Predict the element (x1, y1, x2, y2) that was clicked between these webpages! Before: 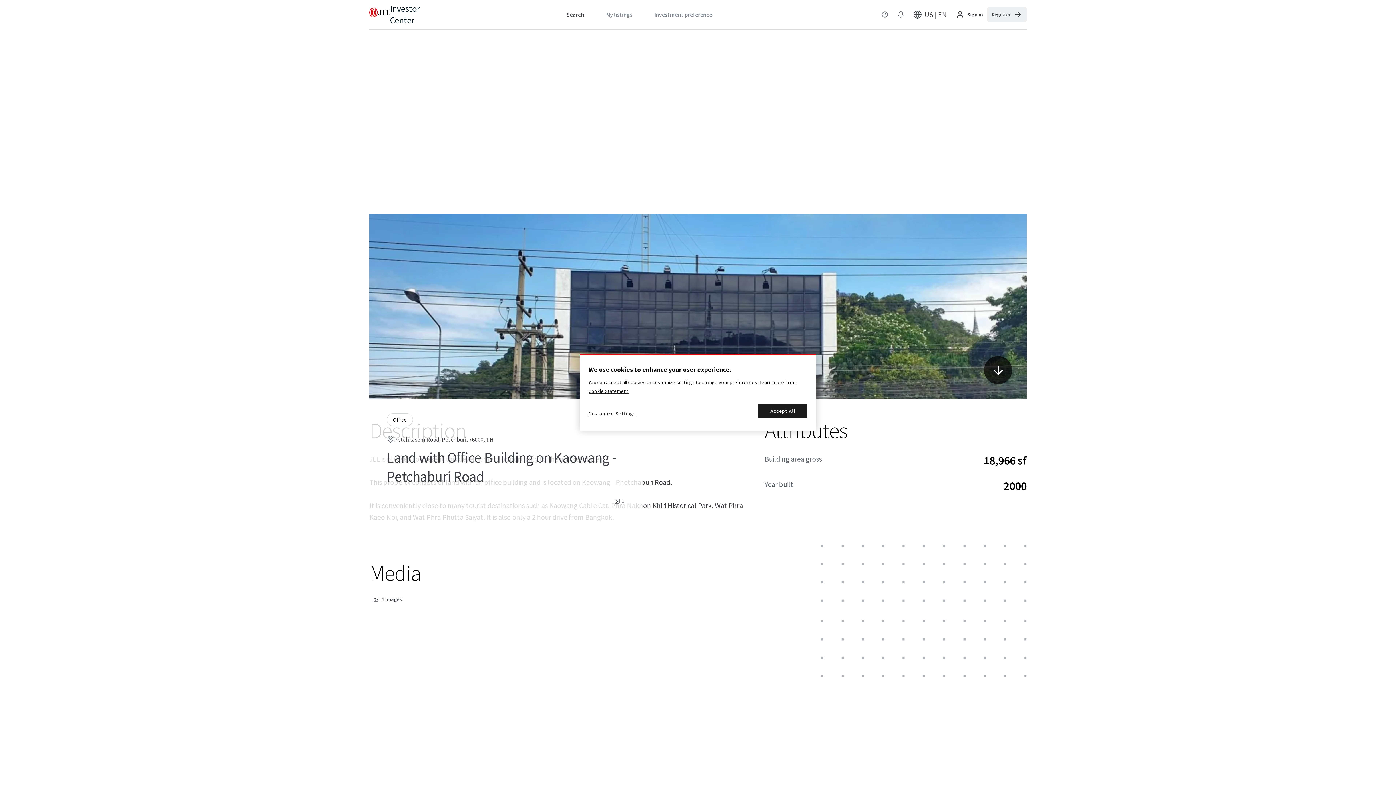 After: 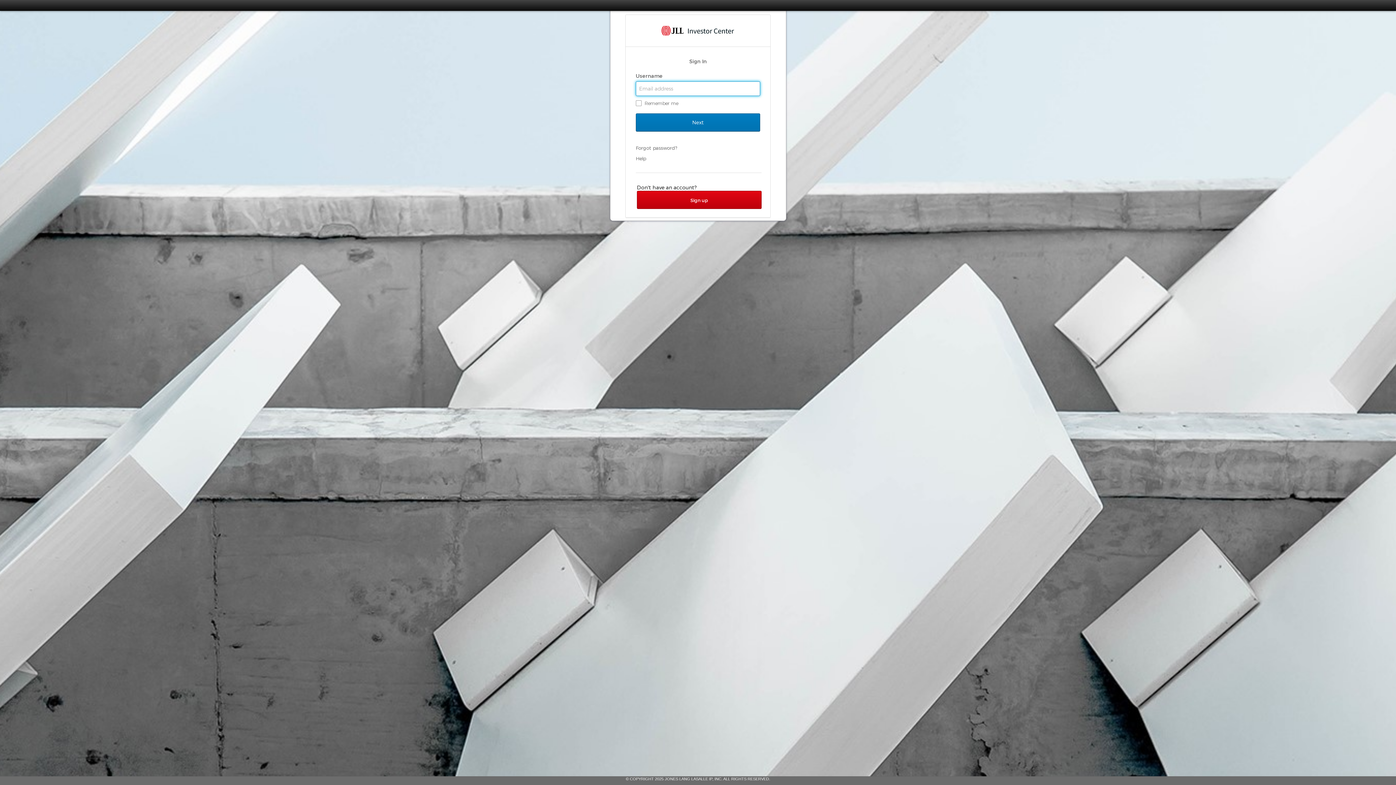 Action: bbox: (951, 7, 987, 21) label: Sign in